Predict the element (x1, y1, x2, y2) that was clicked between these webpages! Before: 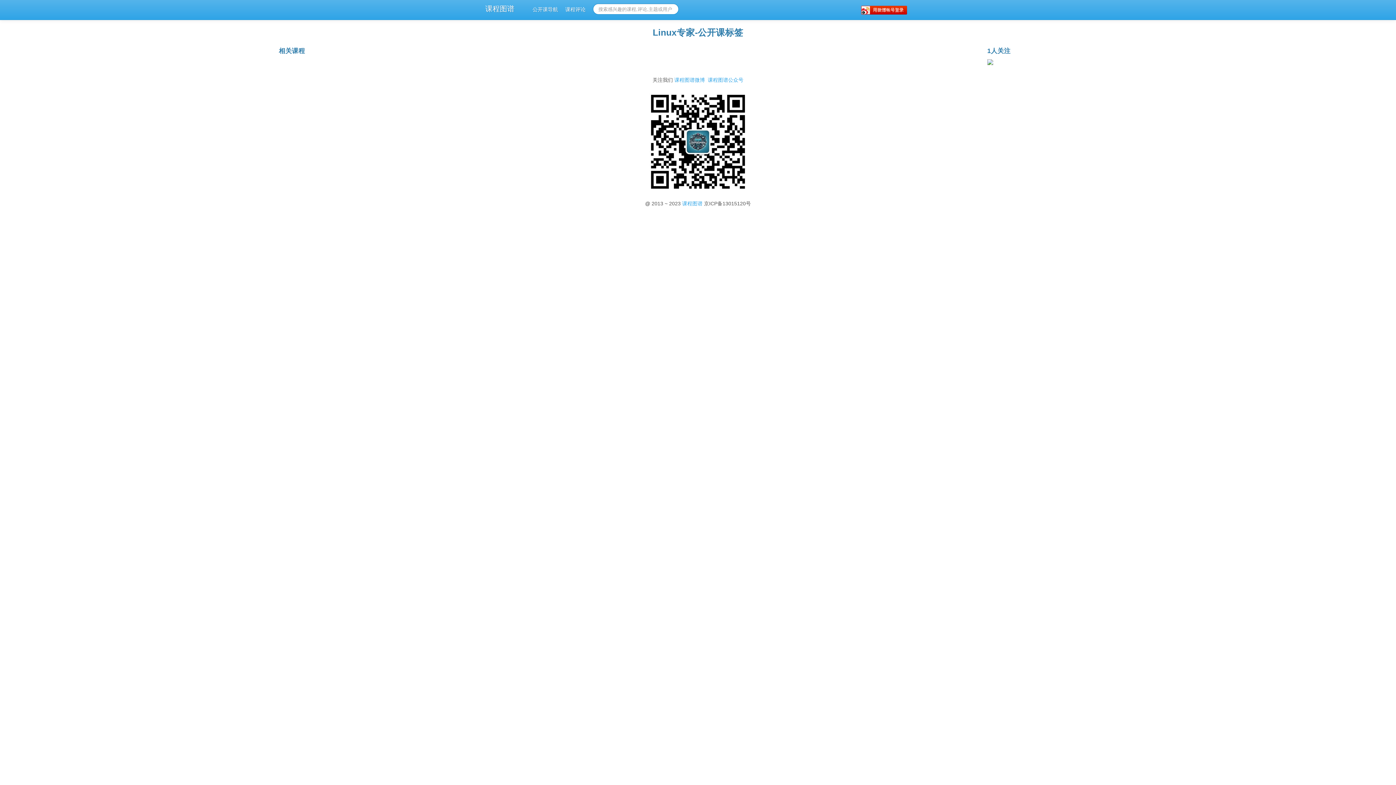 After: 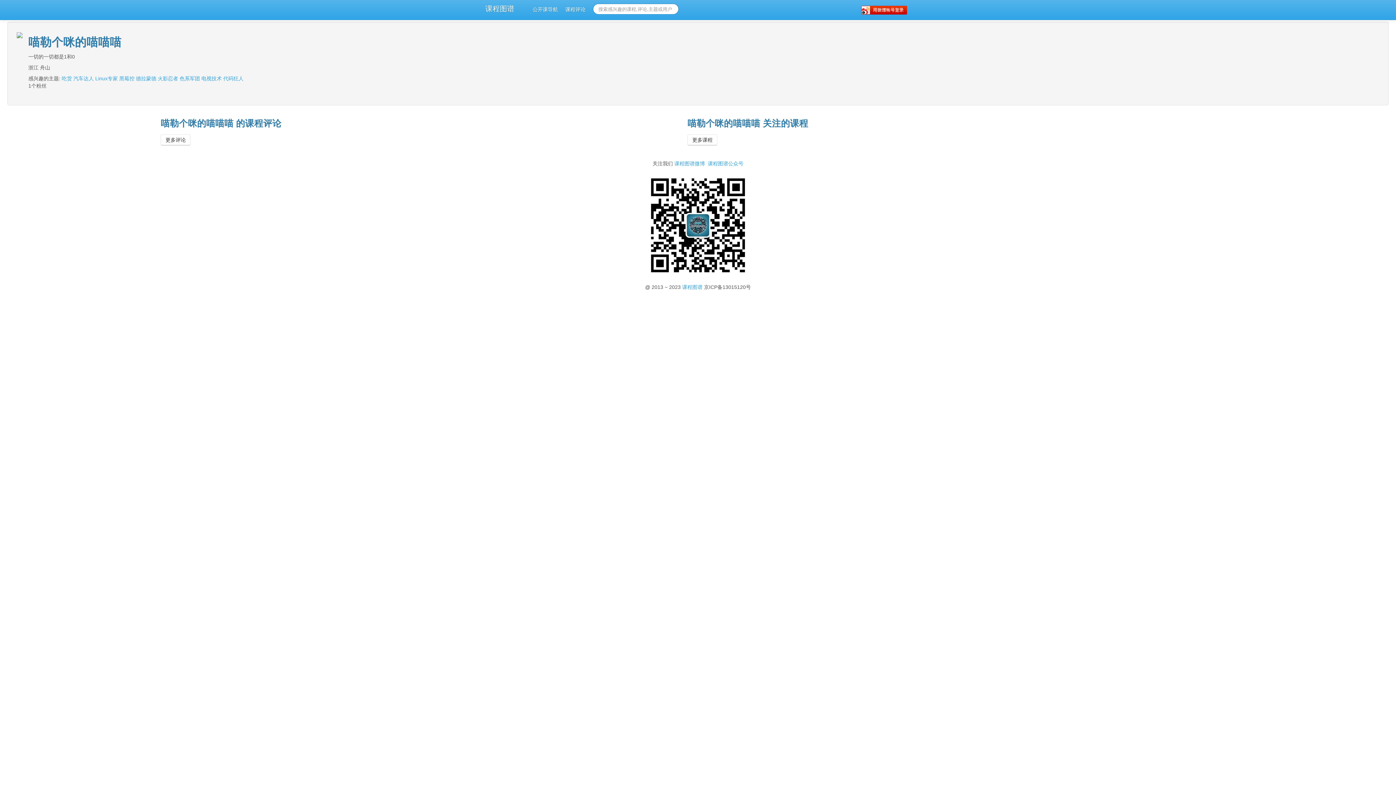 Action: bbox: (987, 58, 993, 64)